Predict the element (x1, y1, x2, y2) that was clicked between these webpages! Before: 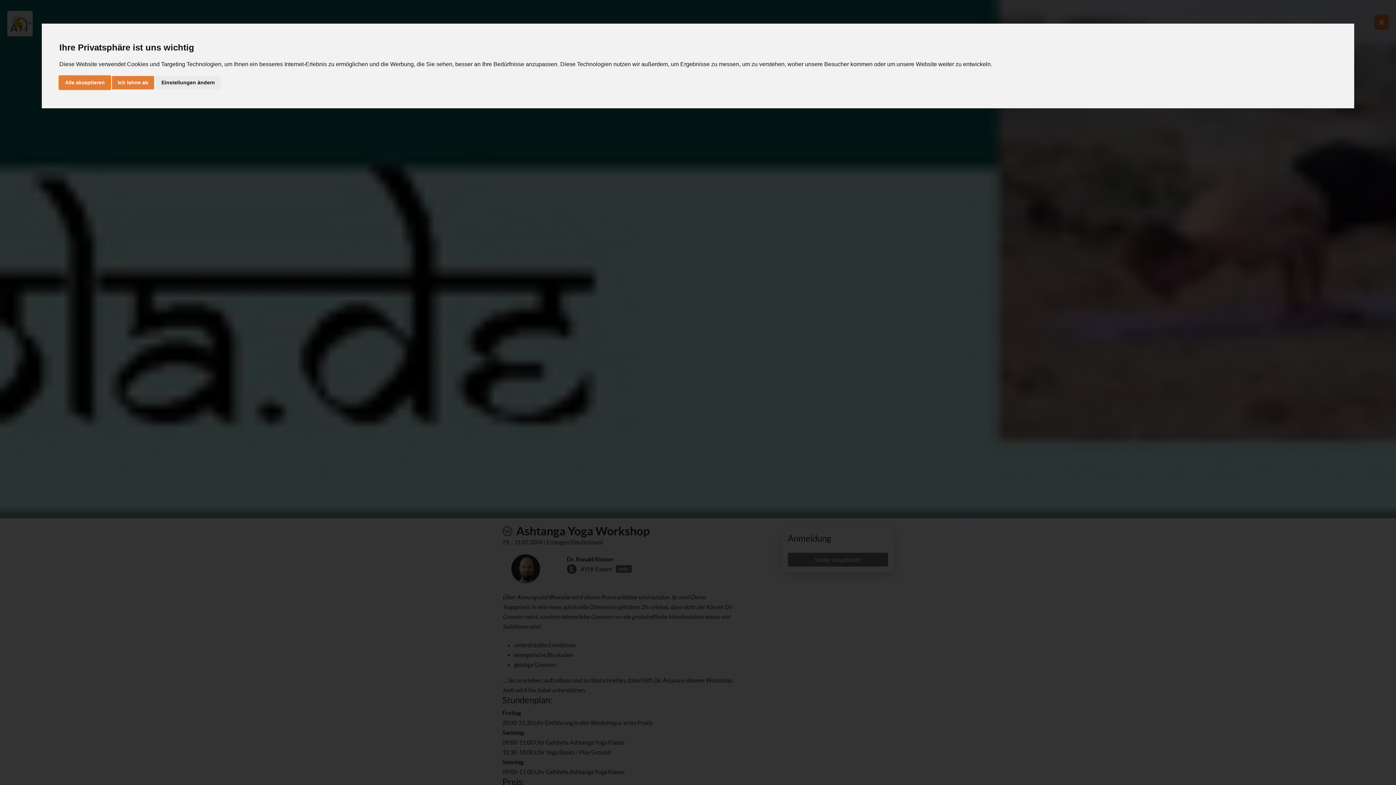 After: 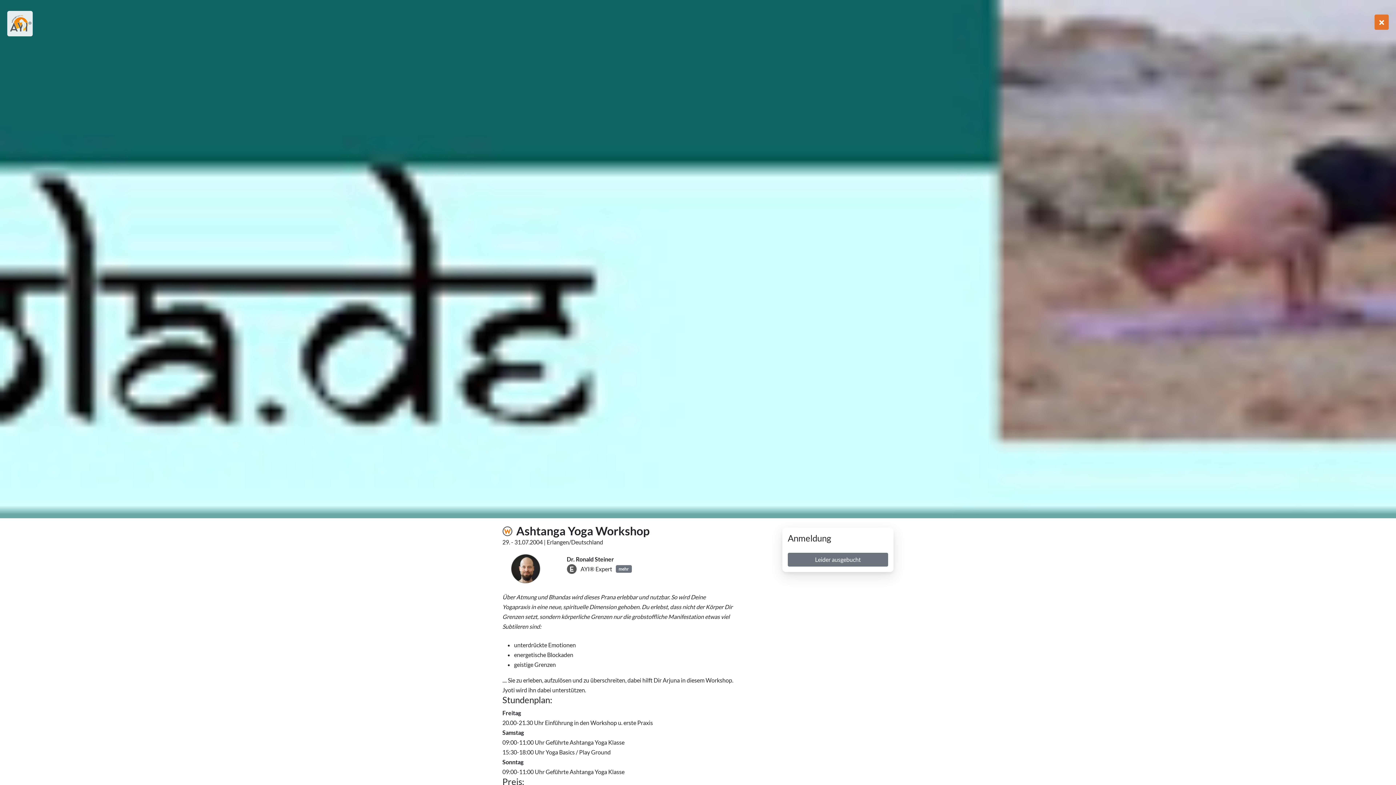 Action: label: Alle akzeptieren bbox: (59, 75, 110, 89)